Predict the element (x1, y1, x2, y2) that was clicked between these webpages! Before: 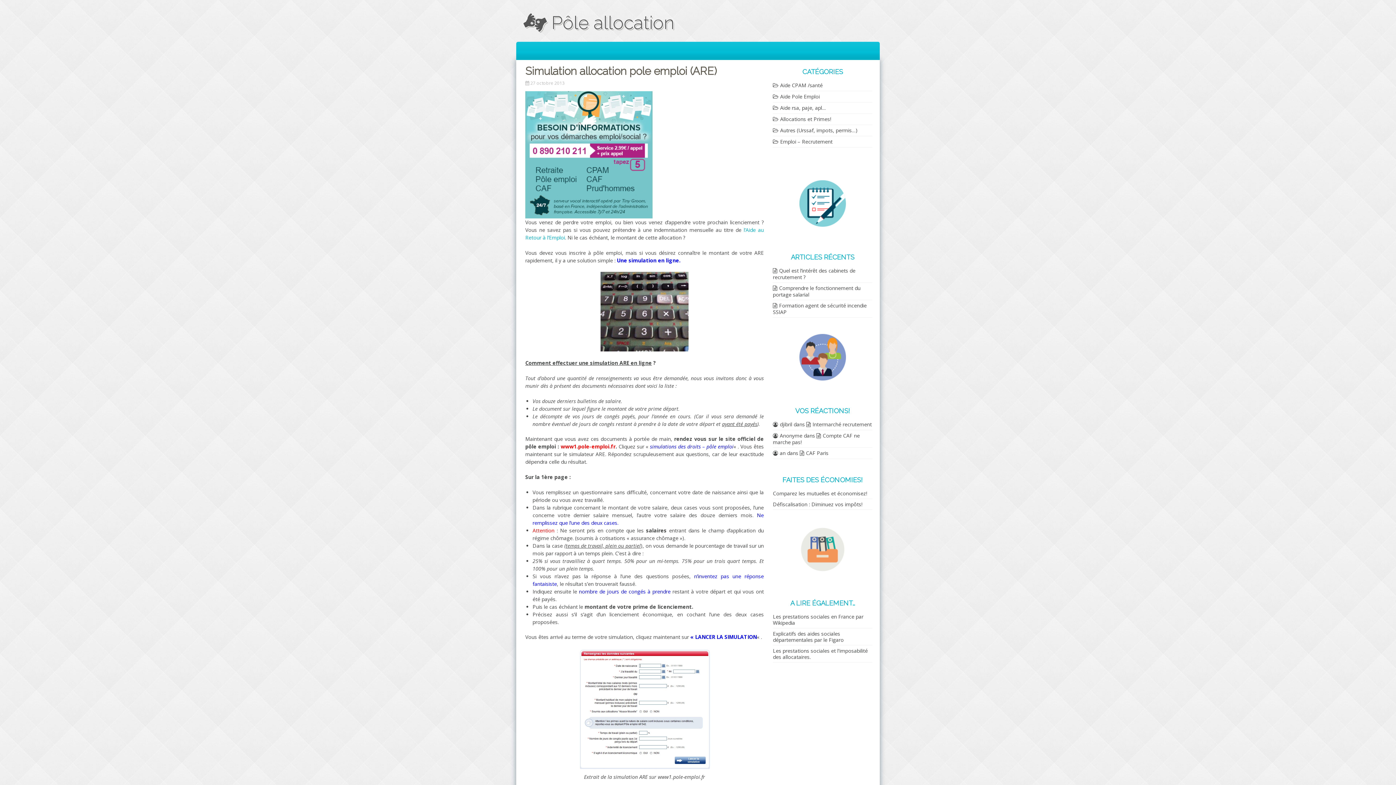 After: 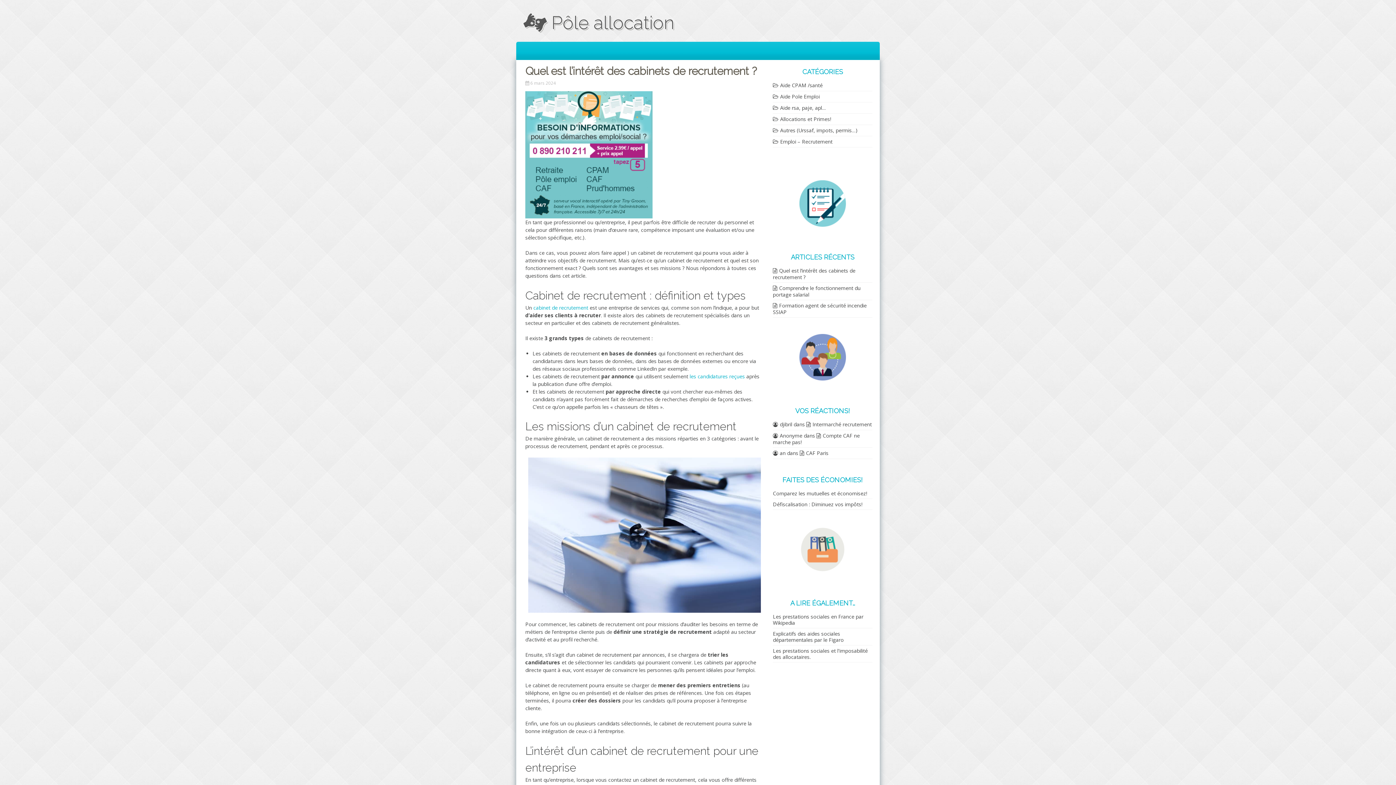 Action: label: Quel est l’intérêt des cabinets de recrutement ? bbox: (773, 267, 855, 280)